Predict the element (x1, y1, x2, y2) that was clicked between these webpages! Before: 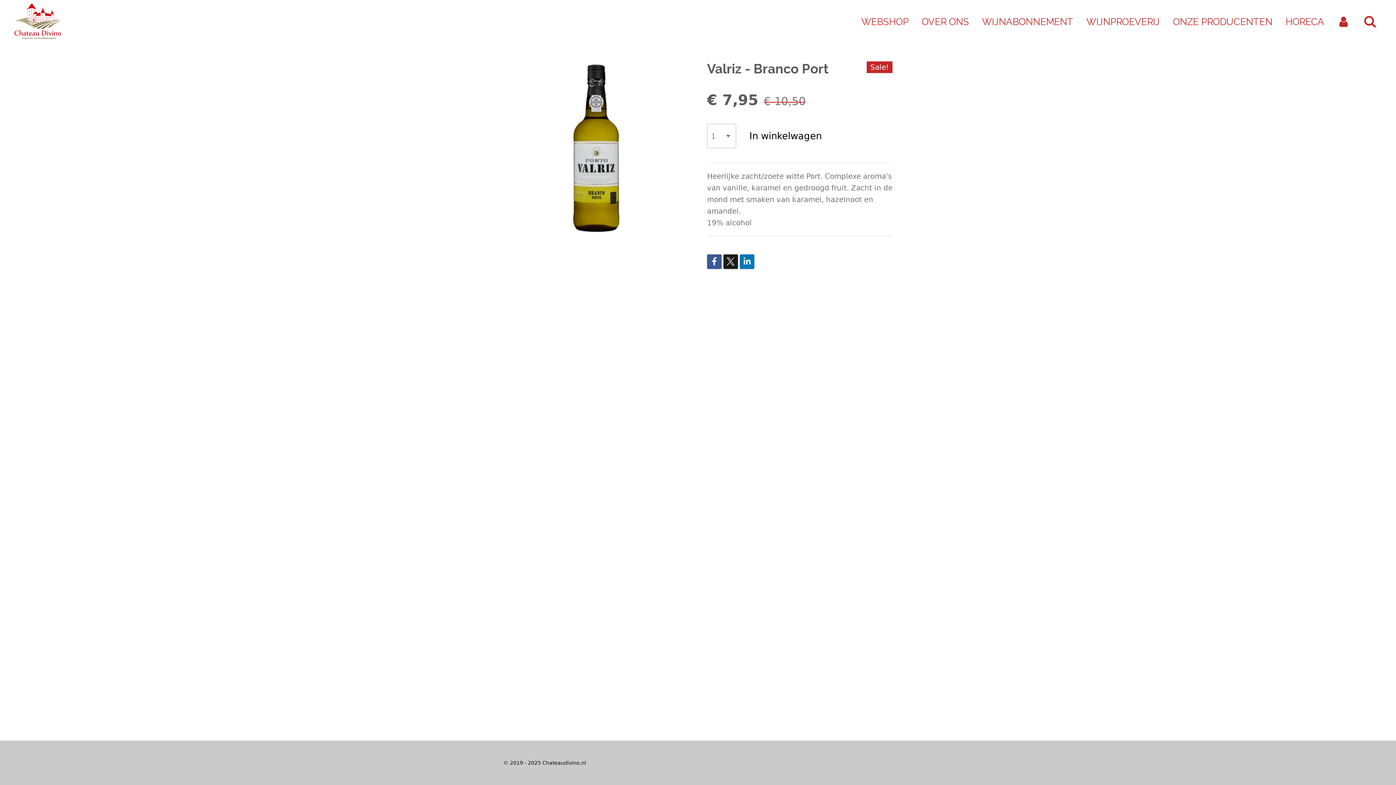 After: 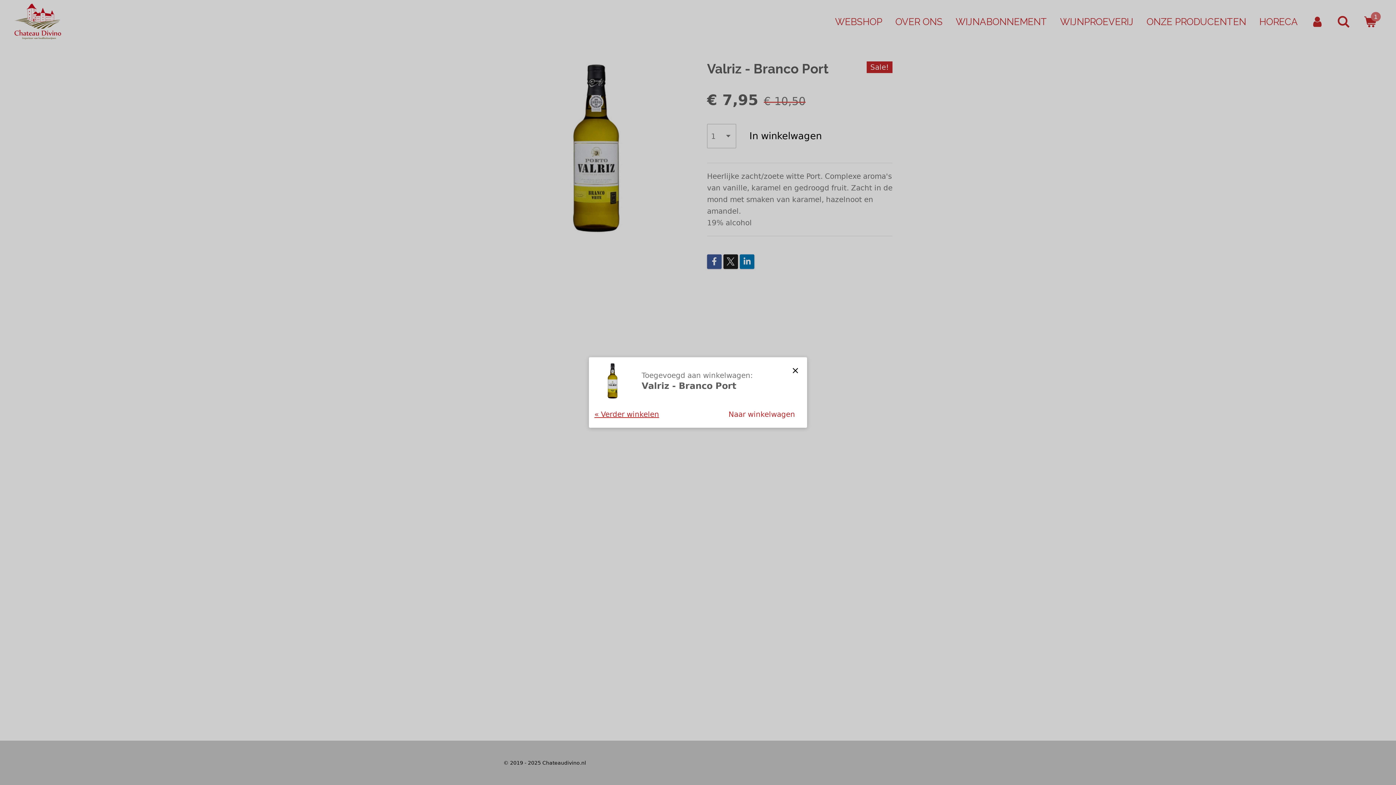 Action: bbox: (741, 124, 830, 148) label: In winkelwagen